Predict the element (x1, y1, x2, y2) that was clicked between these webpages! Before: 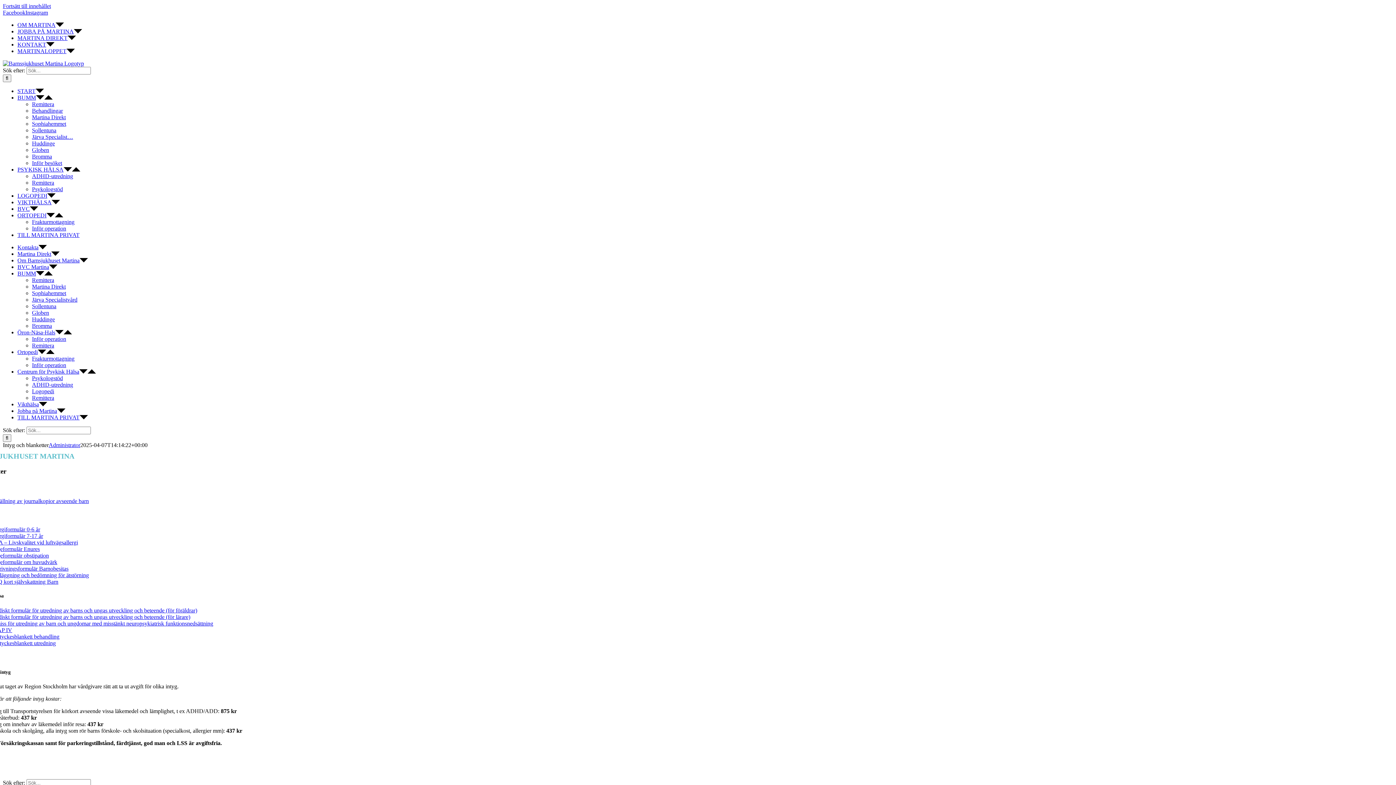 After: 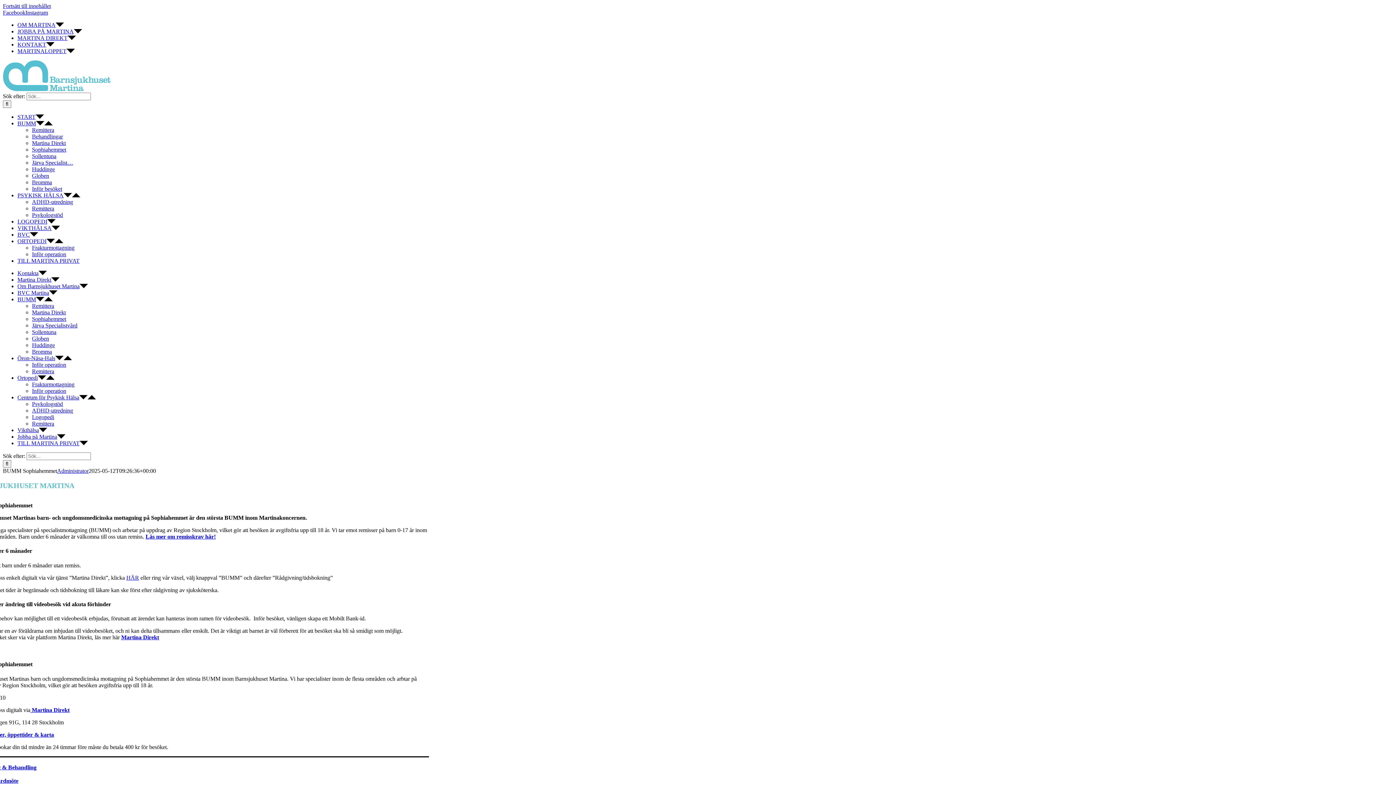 Action: label: Sophiahemmet bbox: (32, 290, 66, 296)